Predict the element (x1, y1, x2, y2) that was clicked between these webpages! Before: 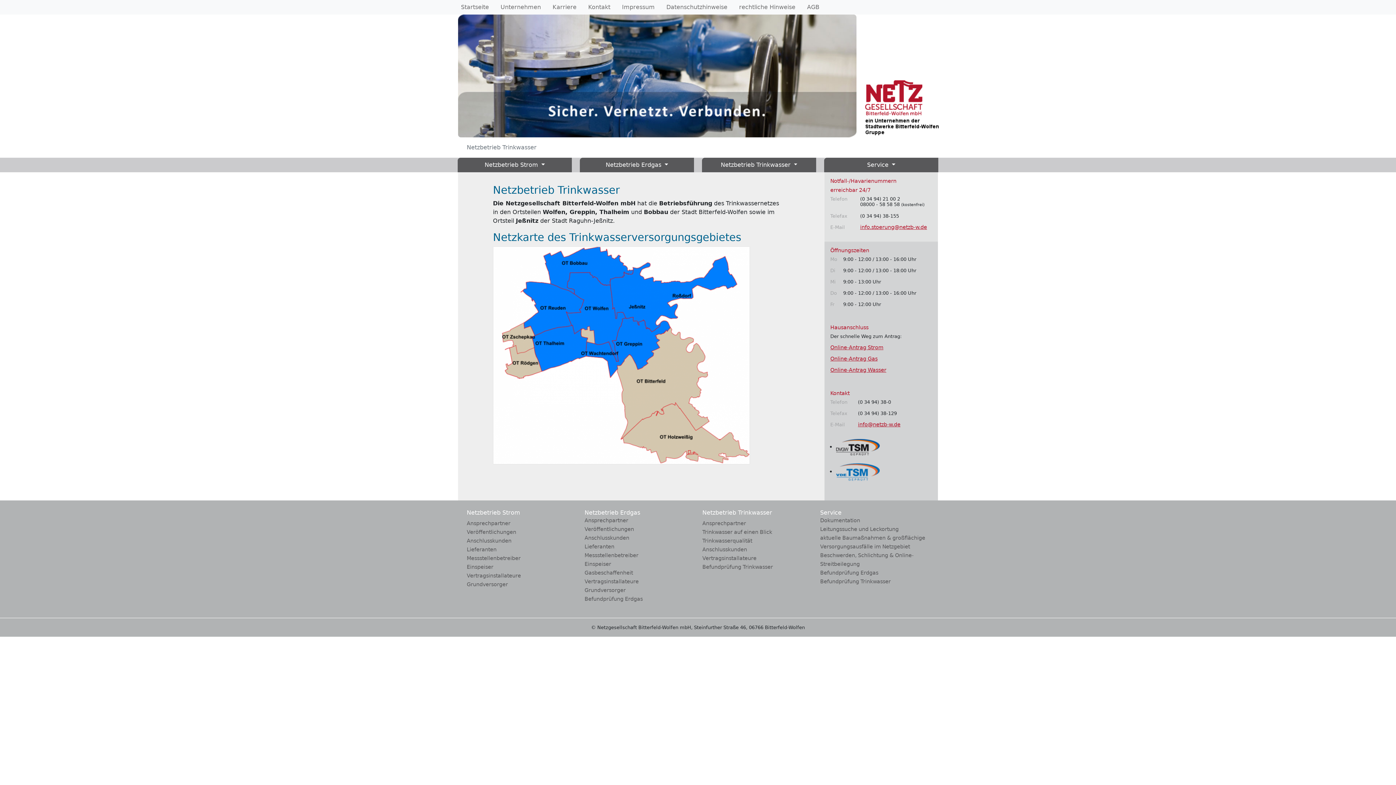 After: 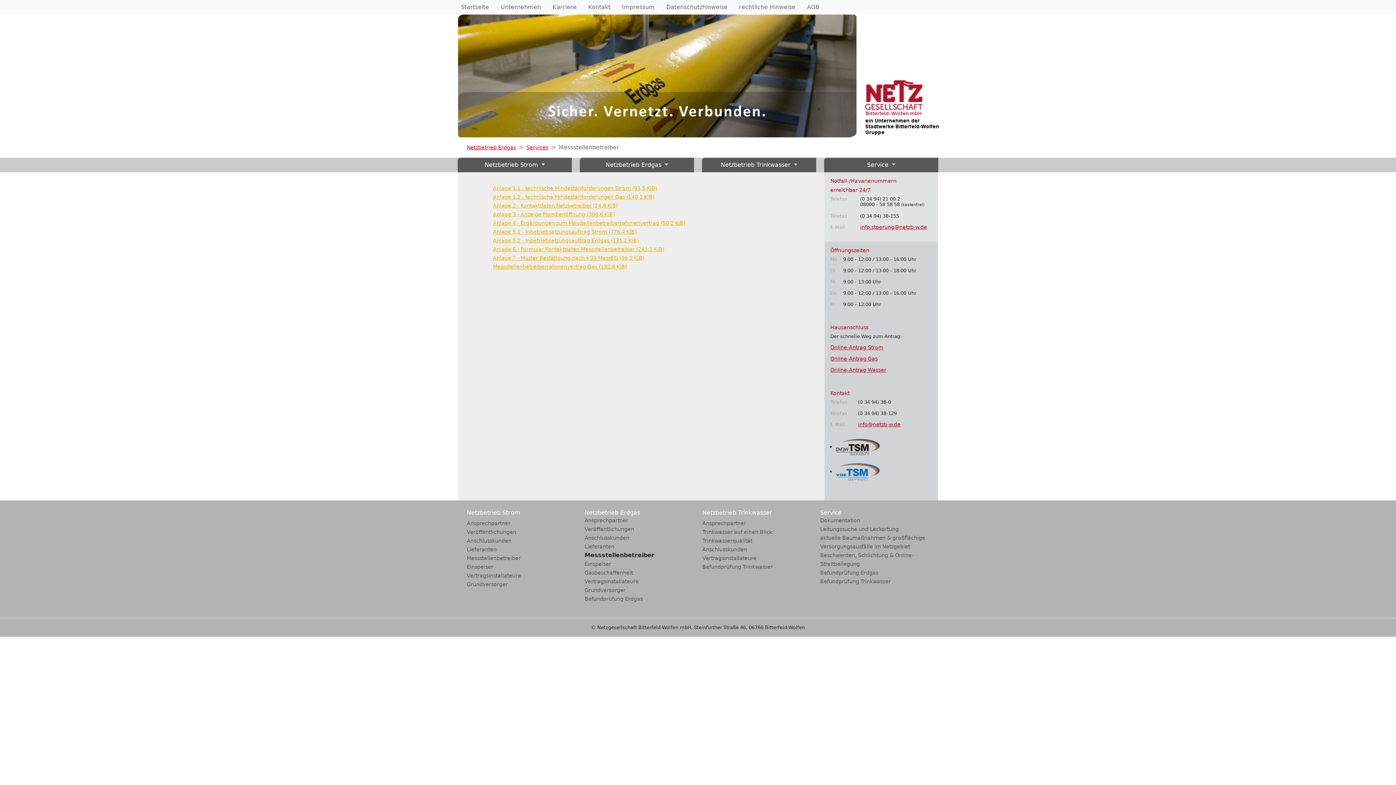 Action: label: Messstellenbetreiber bbox: (584, 552, 638, 558)